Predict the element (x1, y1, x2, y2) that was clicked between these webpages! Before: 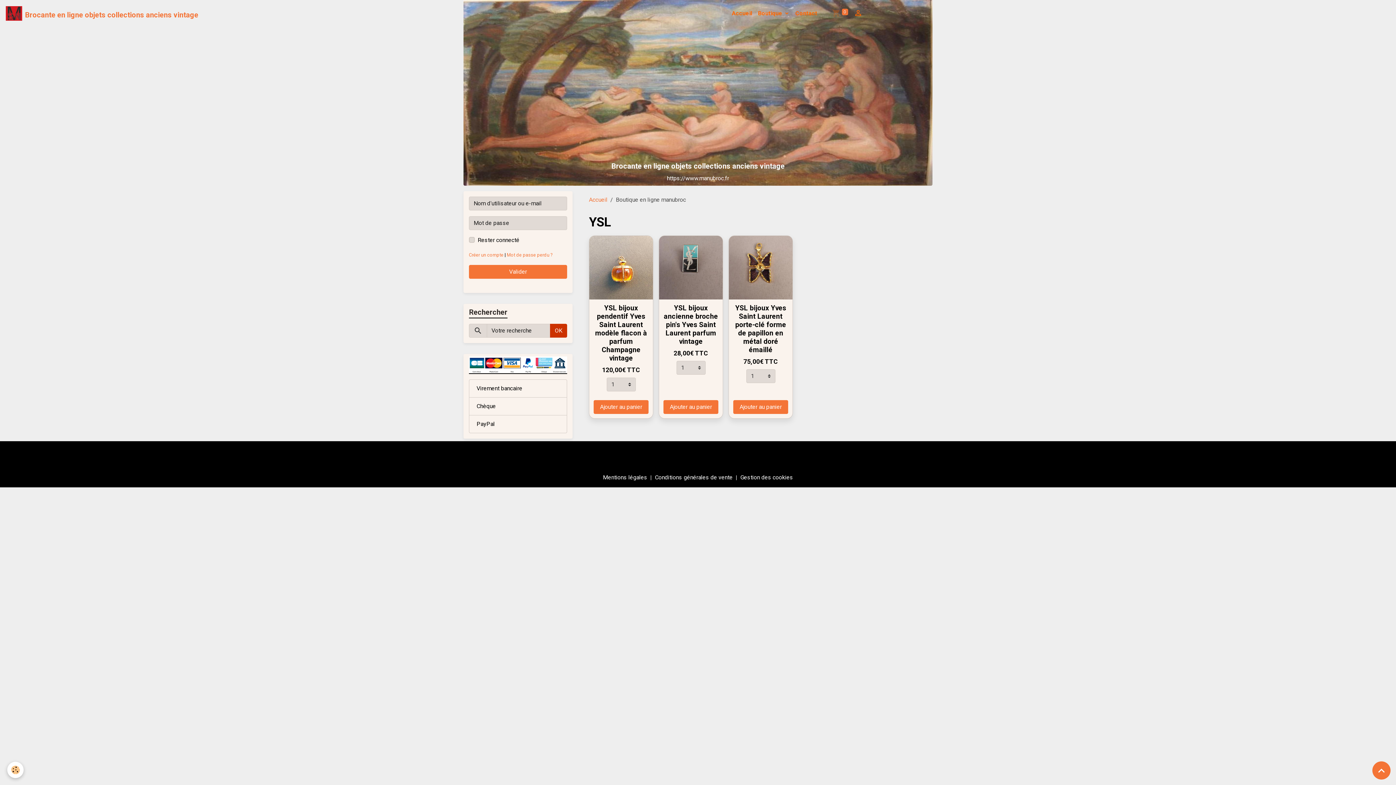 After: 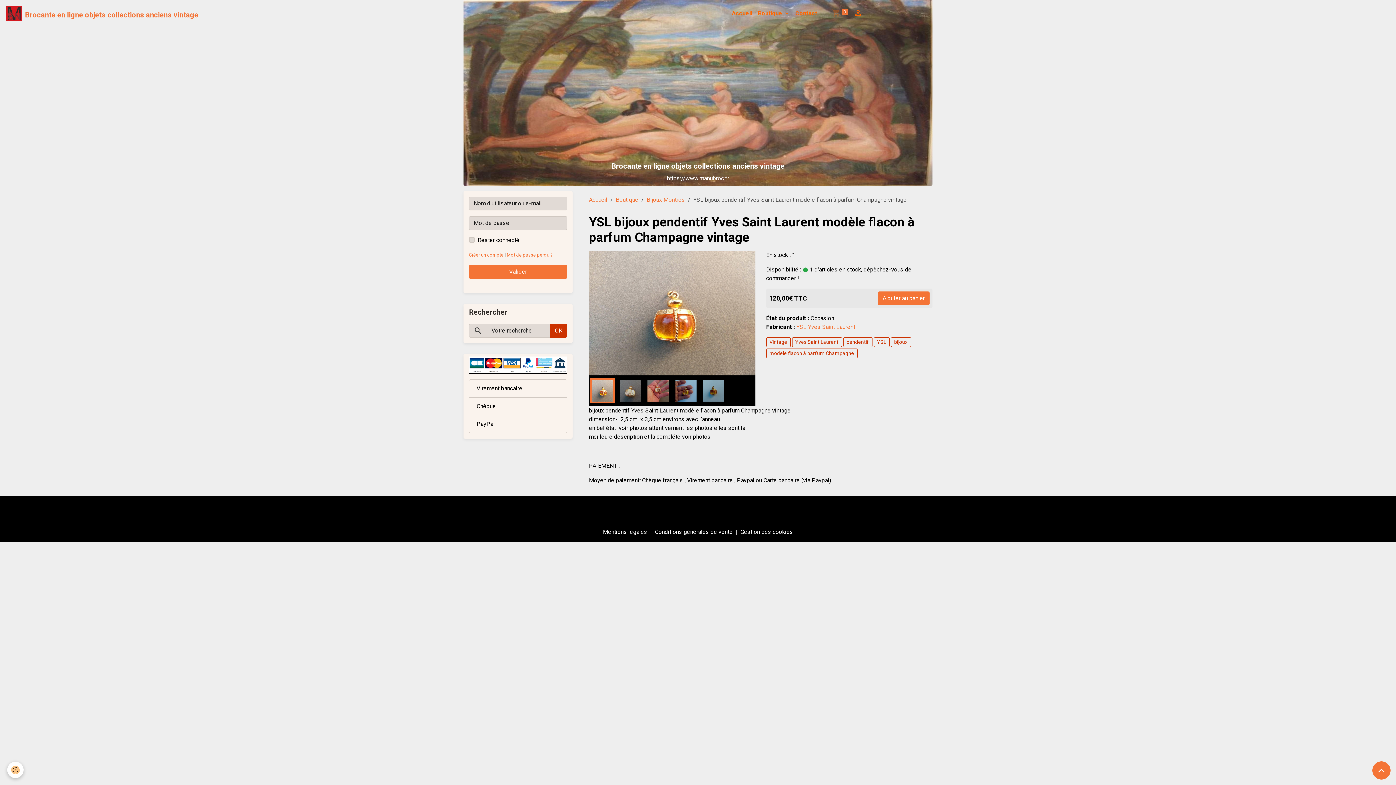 Action: label: YSL bijoux pendentif Yves Saint Laurent modèle flacon à parfum Champagne vintage bbox: (595, 304, 647, 362)